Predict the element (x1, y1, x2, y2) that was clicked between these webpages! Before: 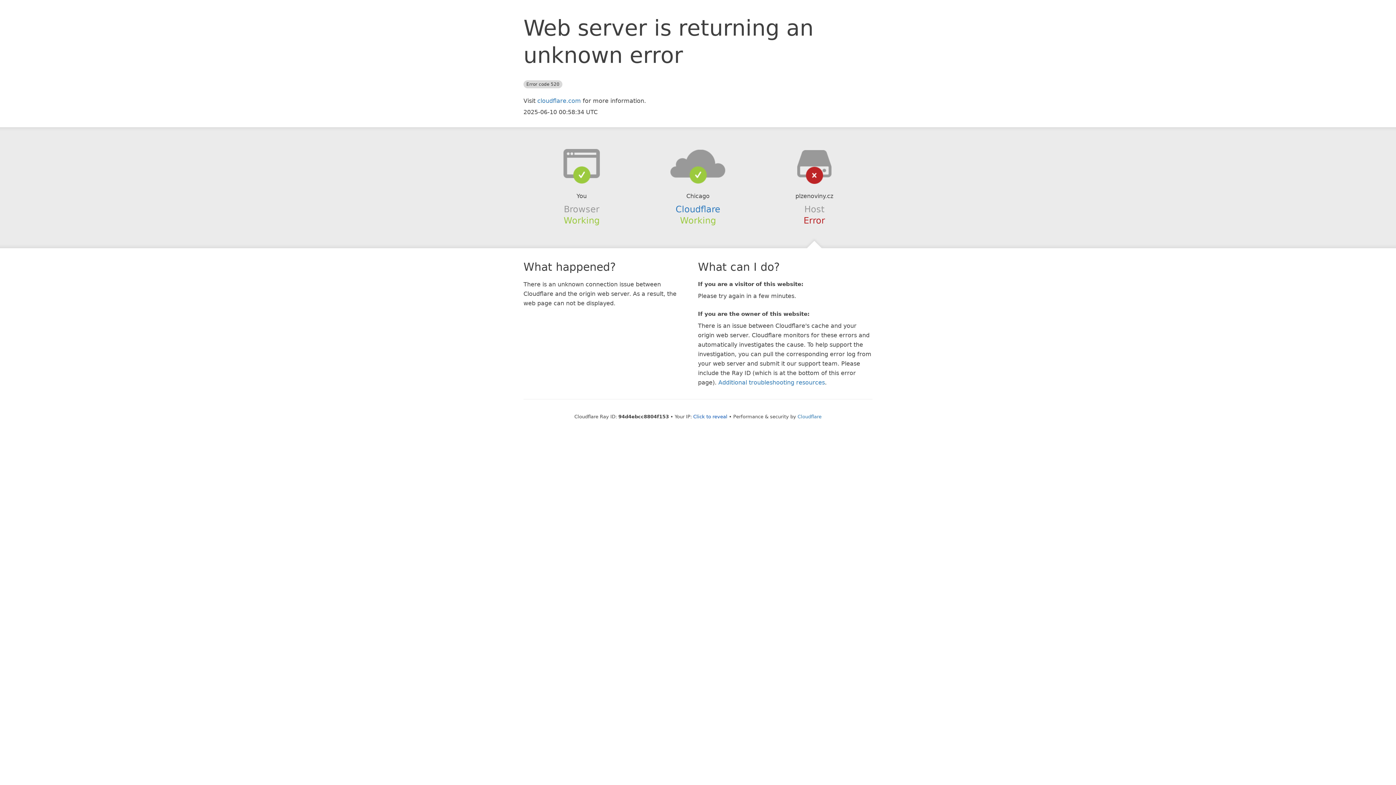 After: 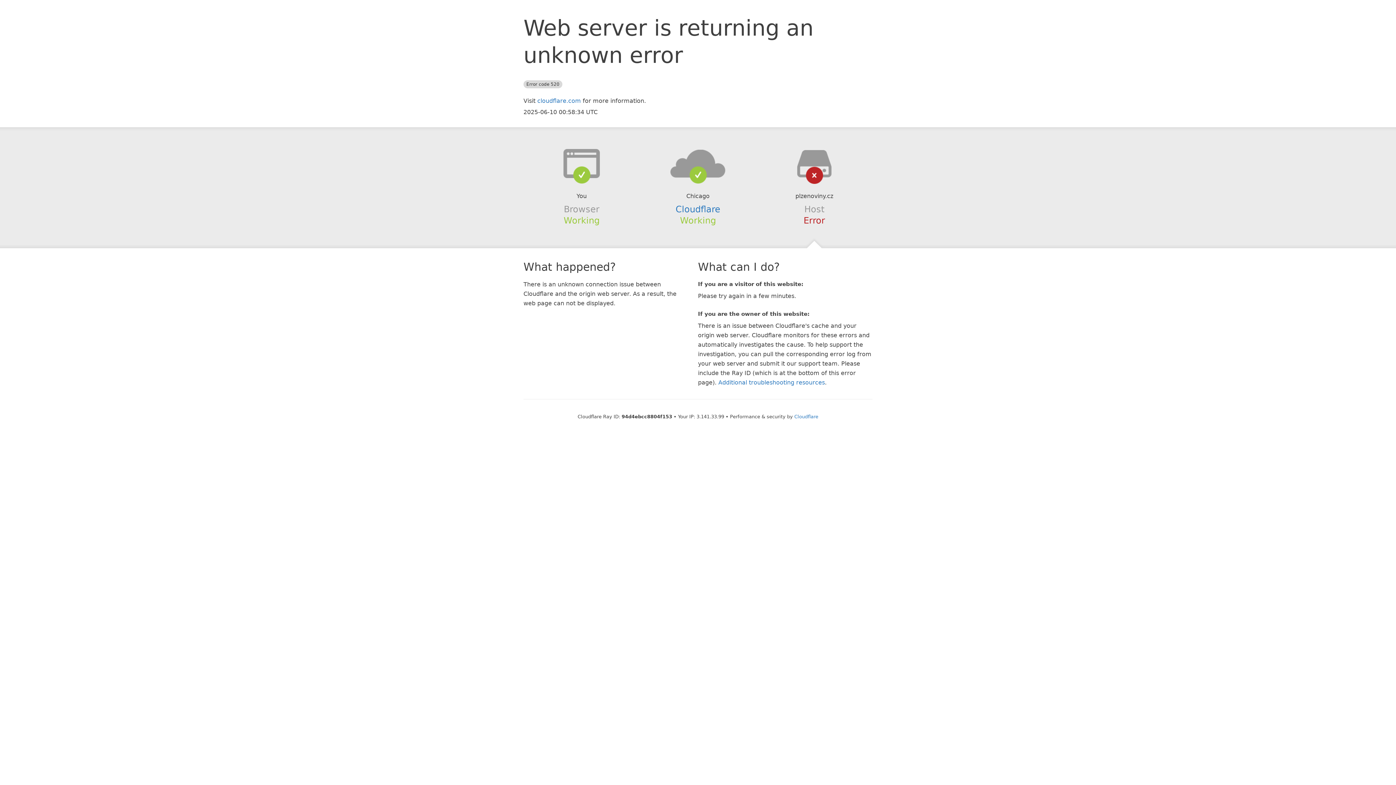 Action: label: Click to reveal bbox: (693, 414, 727, 419)